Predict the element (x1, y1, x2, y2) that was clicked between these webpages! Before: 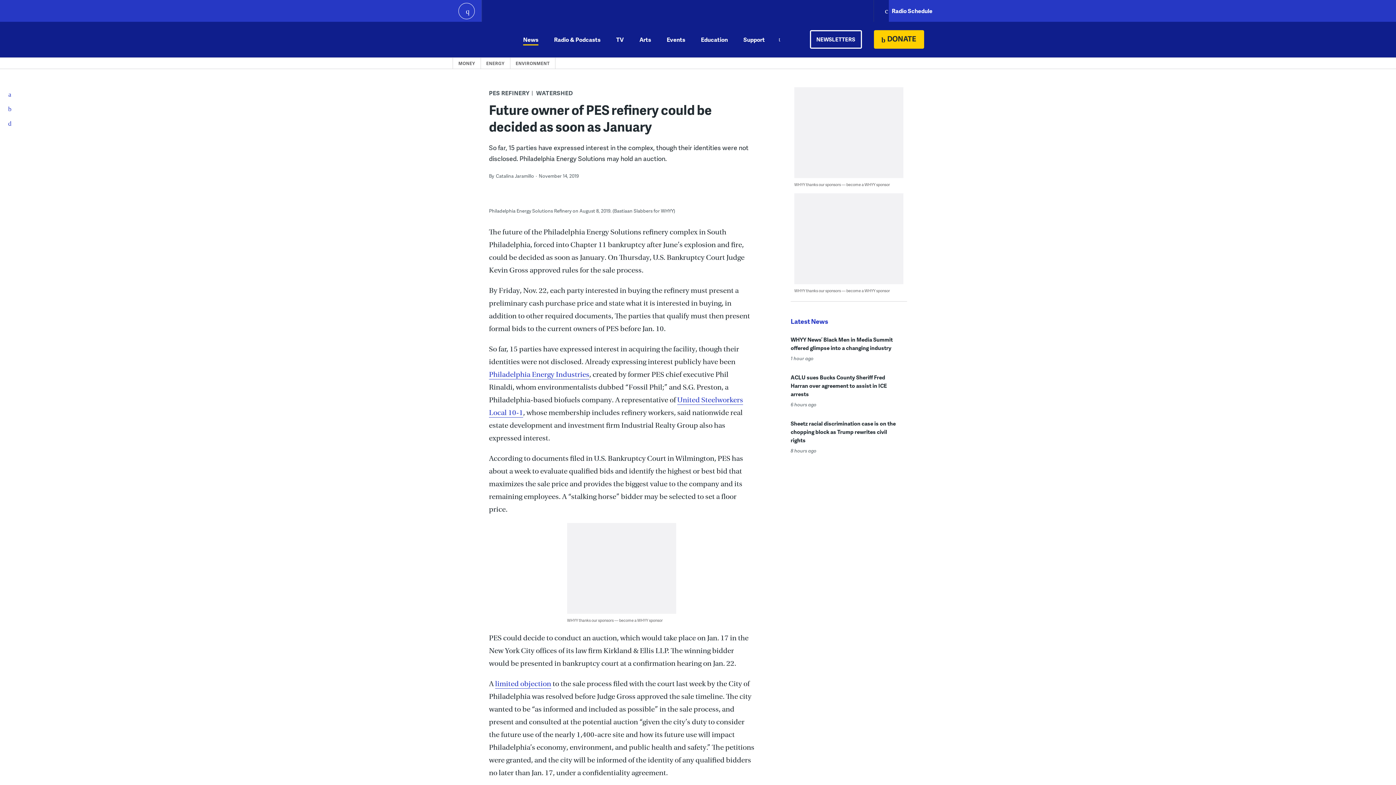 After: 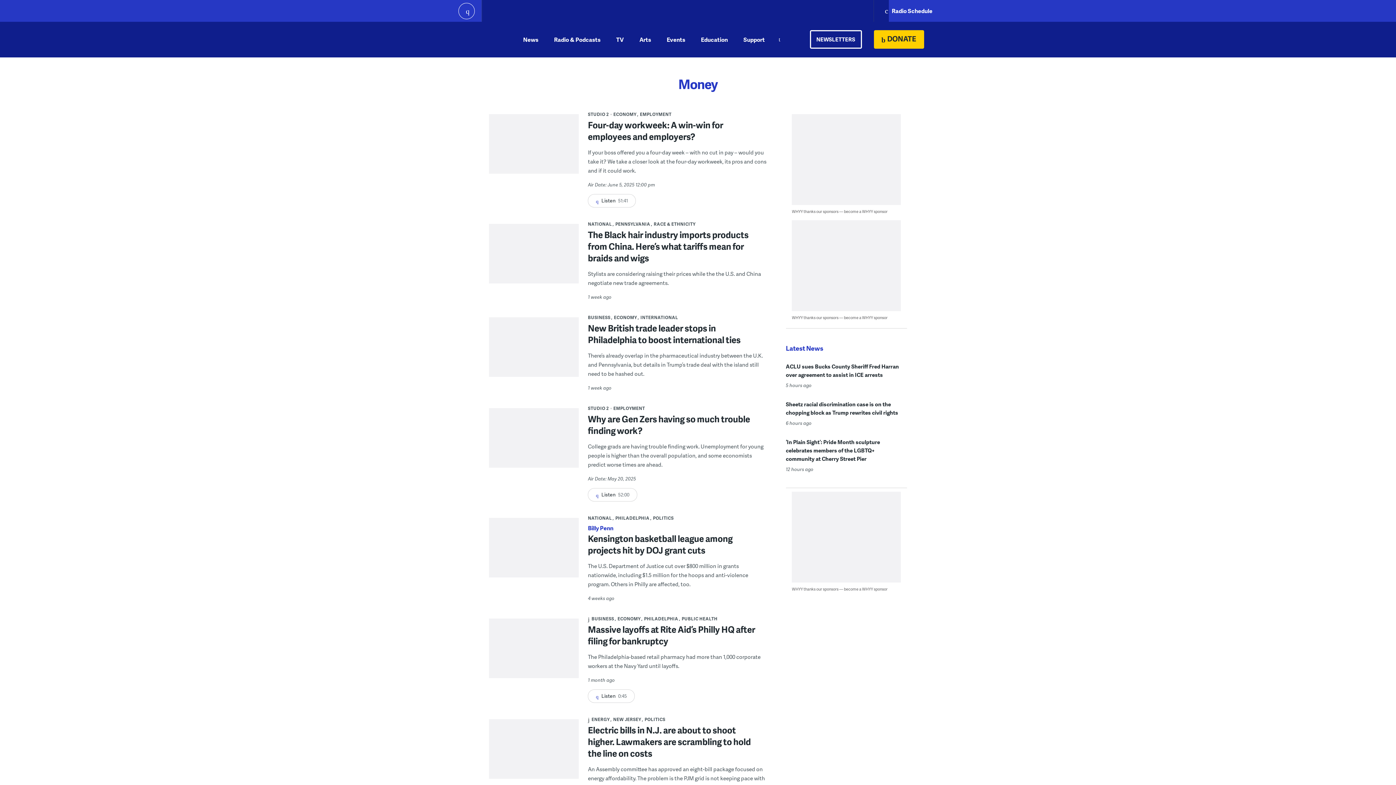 Action: label: MONEY bbox: (458, 59, 475, 67)